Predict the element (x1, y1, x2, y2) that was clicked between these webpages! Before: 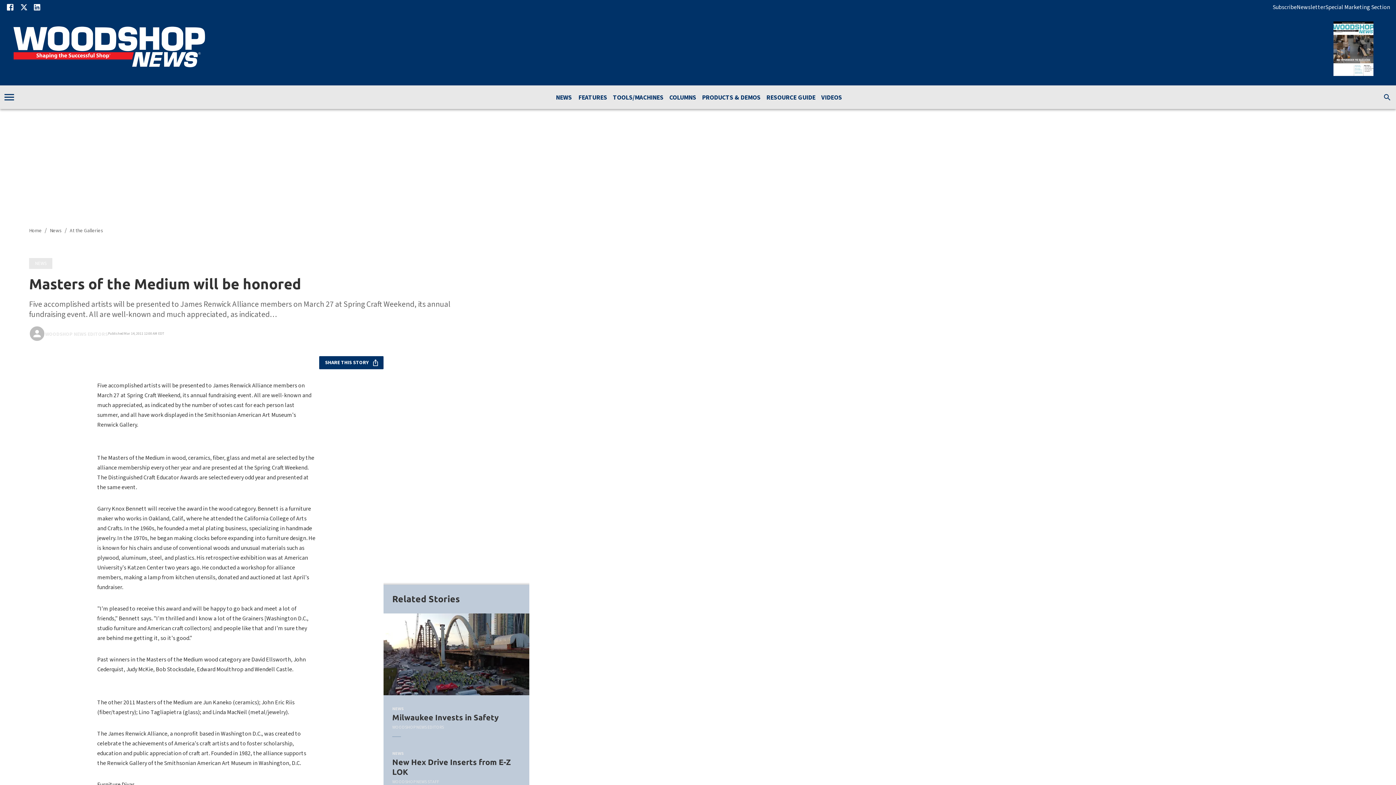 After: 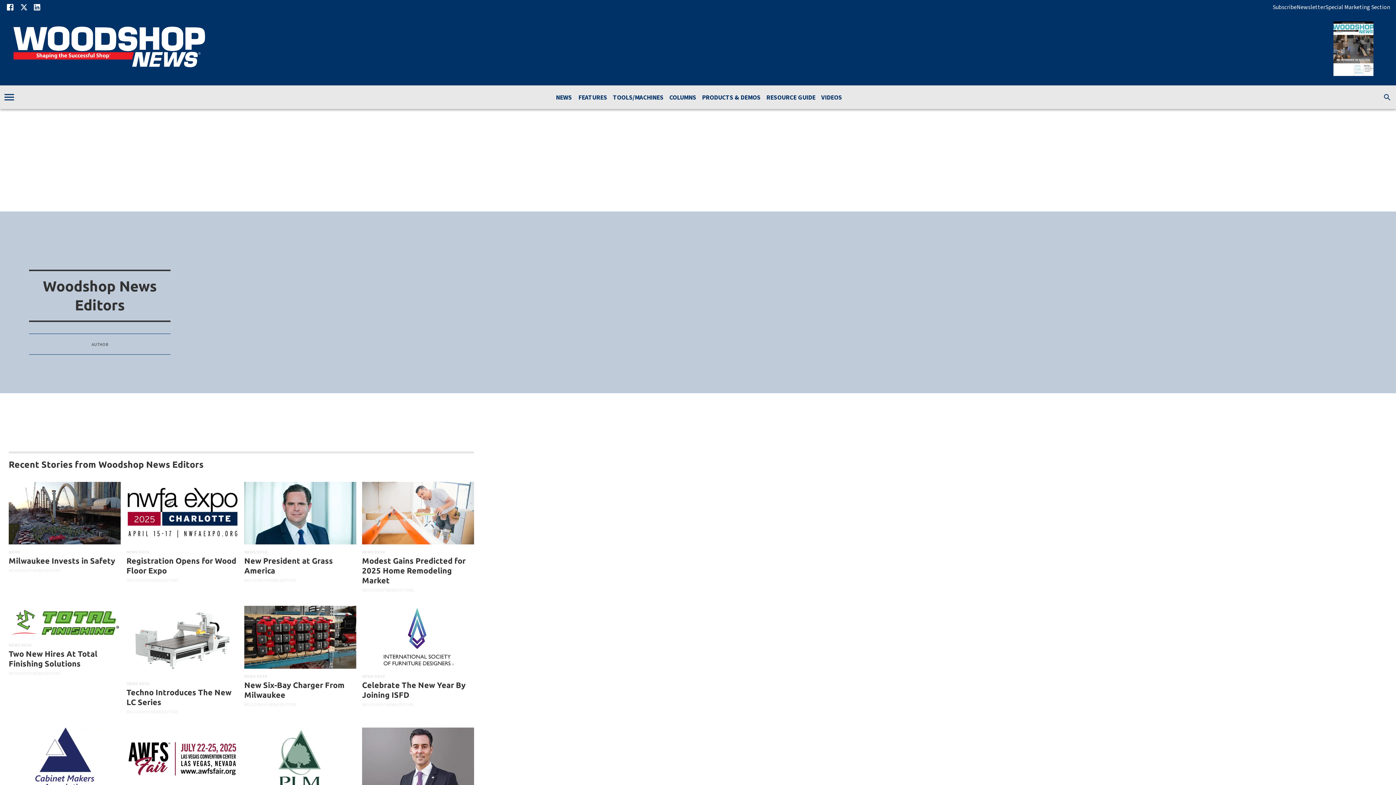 Action: bbox: (45, 330, 108, 338) label: WOODSHOP NEWS EDITORS